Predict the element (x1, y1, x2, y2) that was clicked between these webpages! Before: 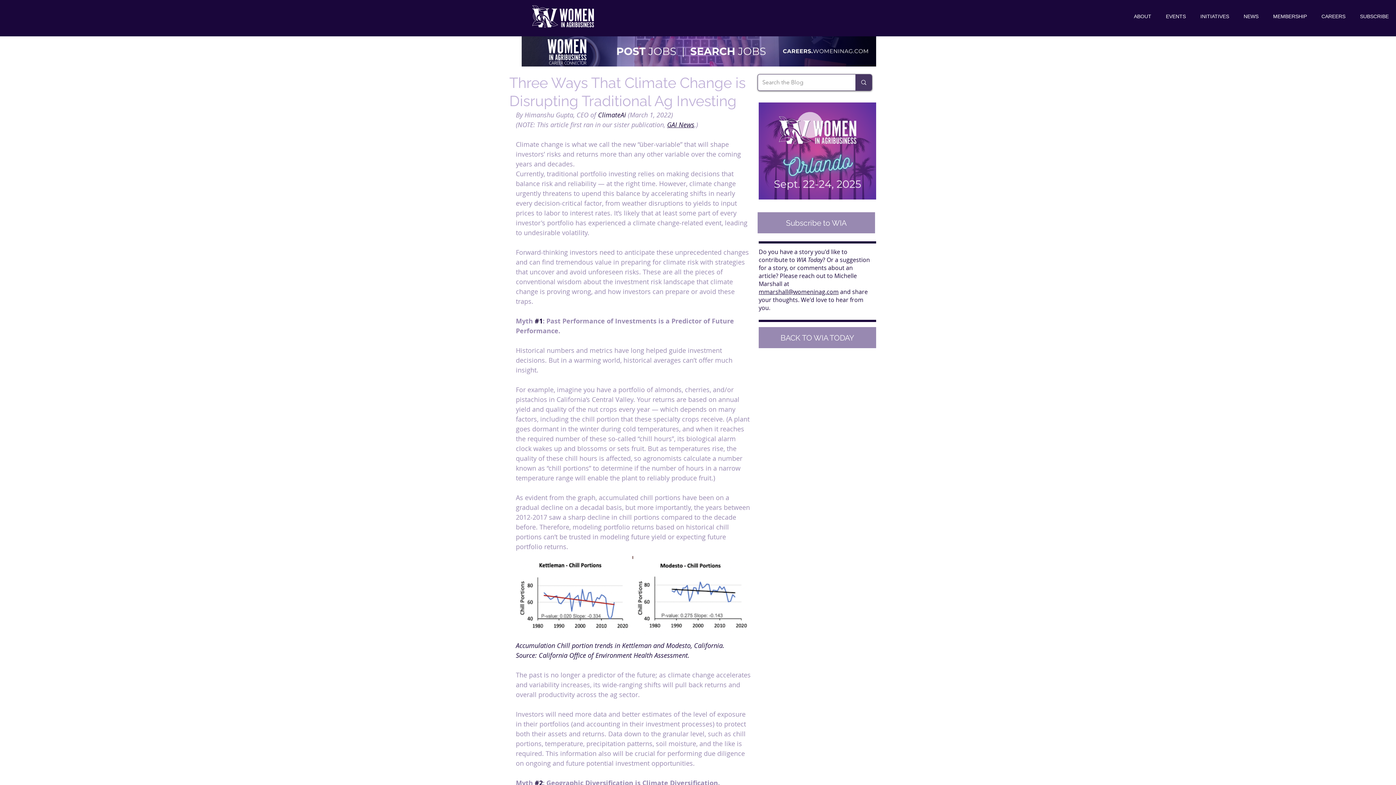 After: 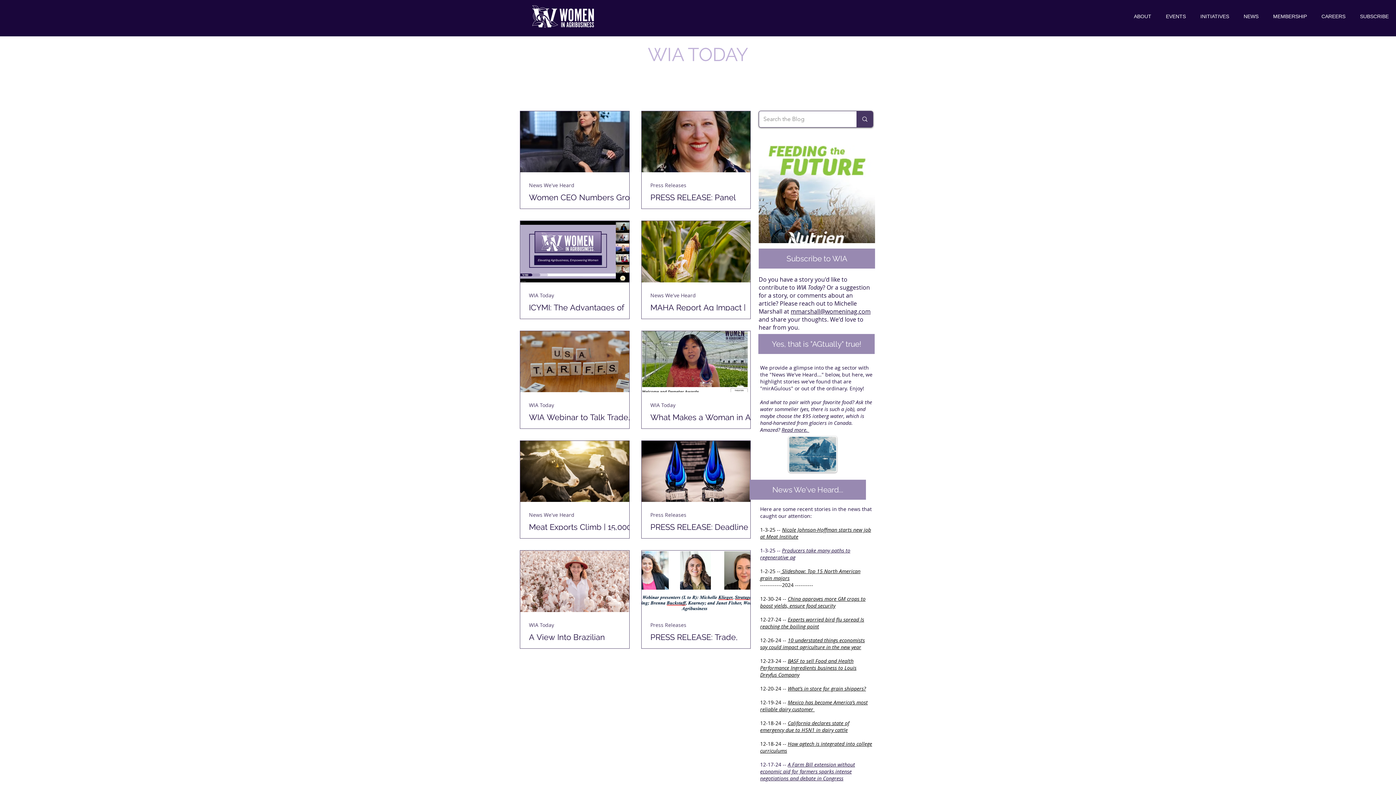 Action: bbox: (758, 327, 876, 348) label: BACK TO WIA TODAY